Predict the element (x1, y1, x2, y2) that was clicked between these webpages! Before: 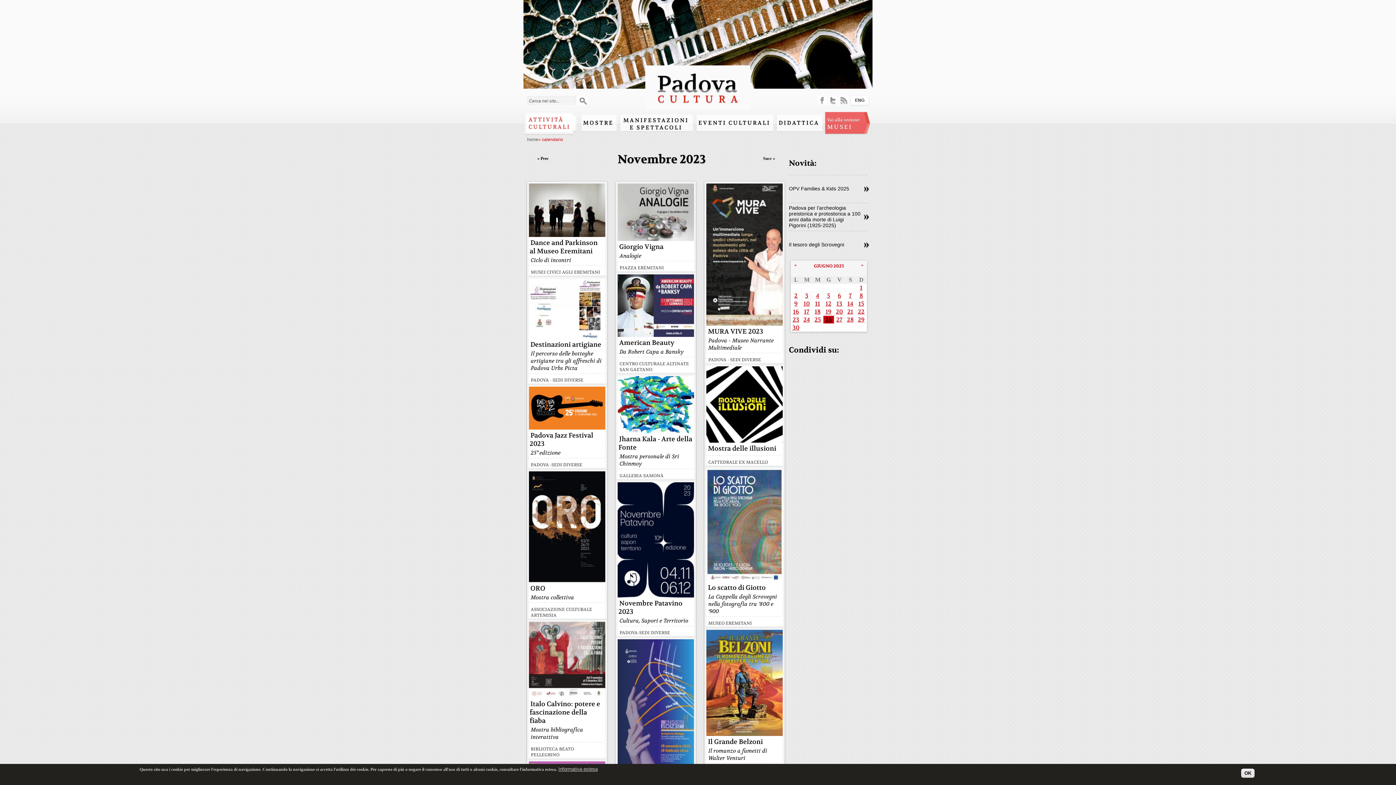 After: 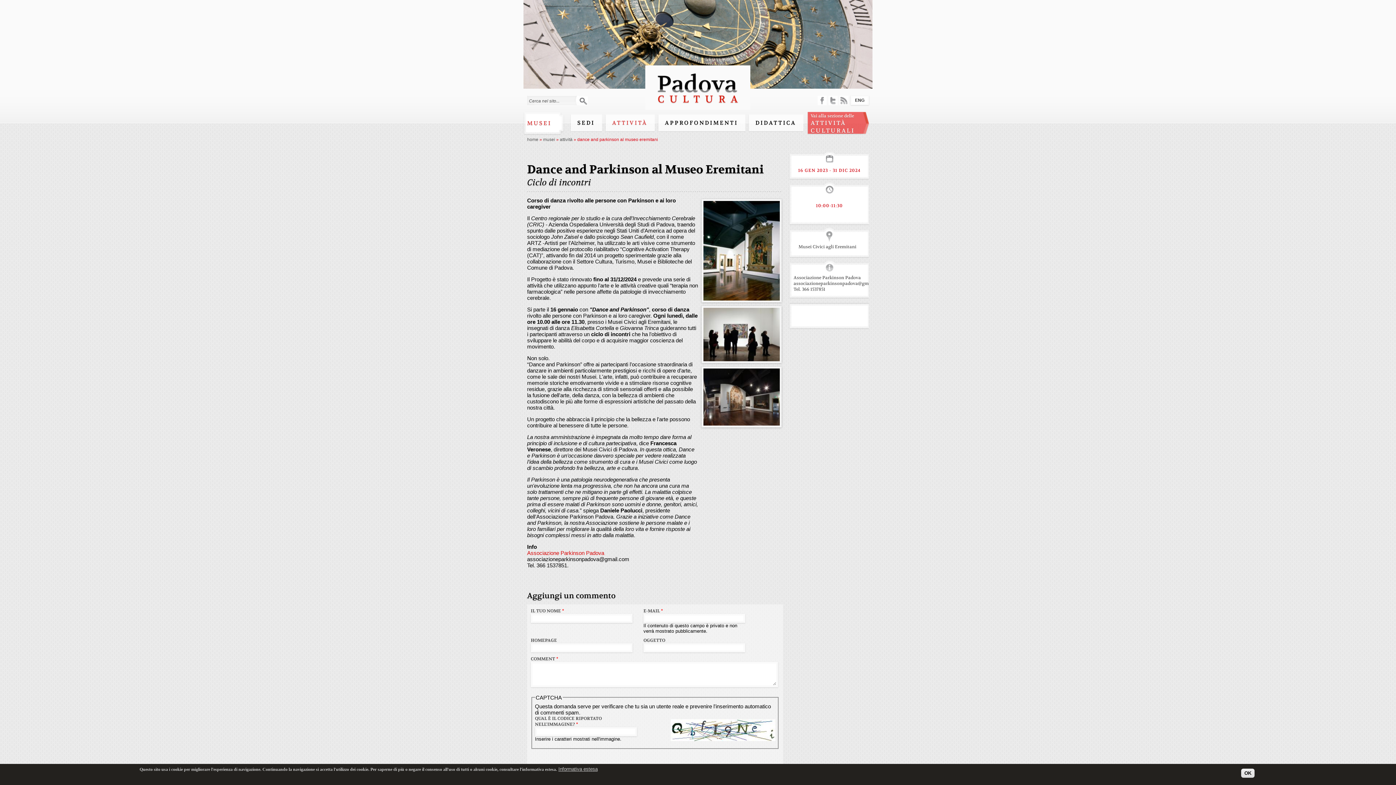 Action: label: Dance and Parkinson al Museo Eremitani bbox: (529, 237, 597, 256)